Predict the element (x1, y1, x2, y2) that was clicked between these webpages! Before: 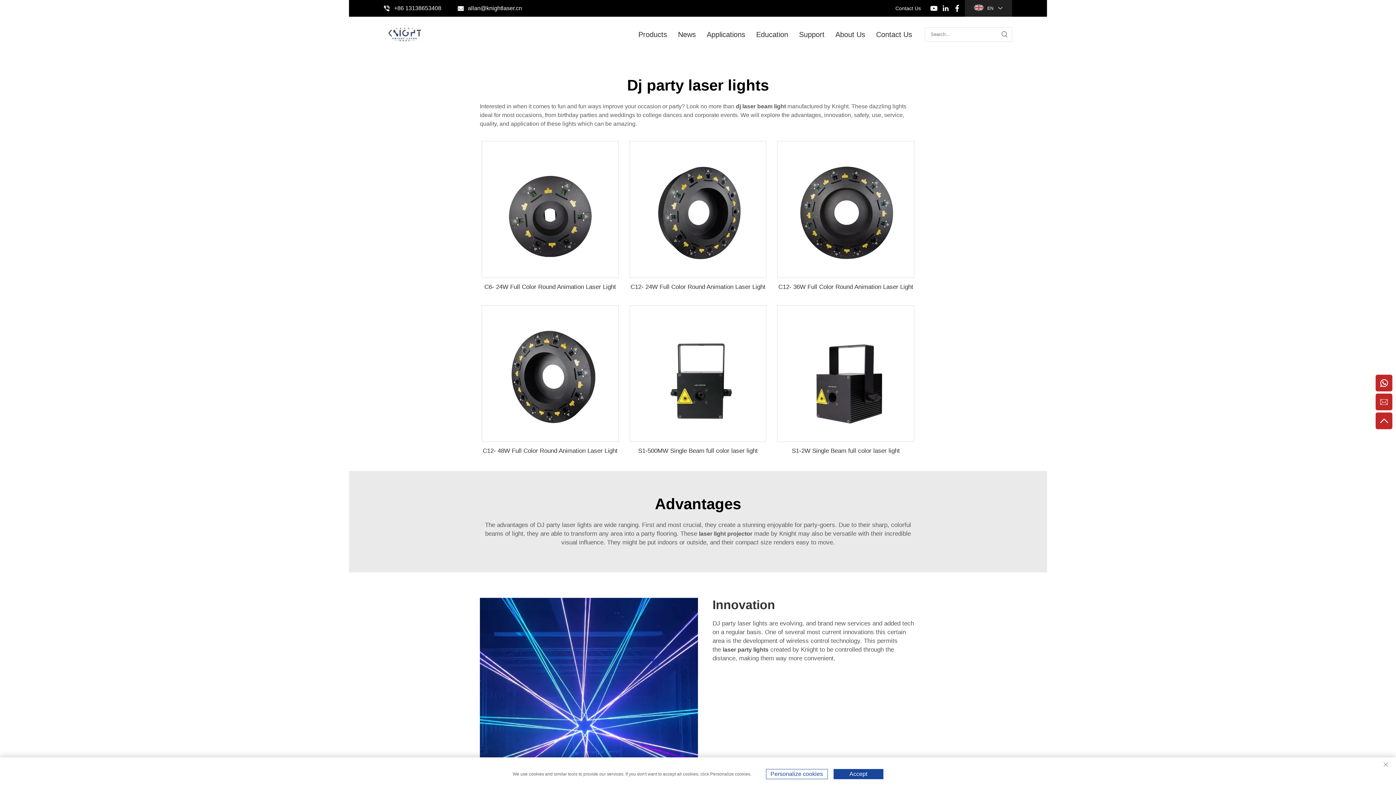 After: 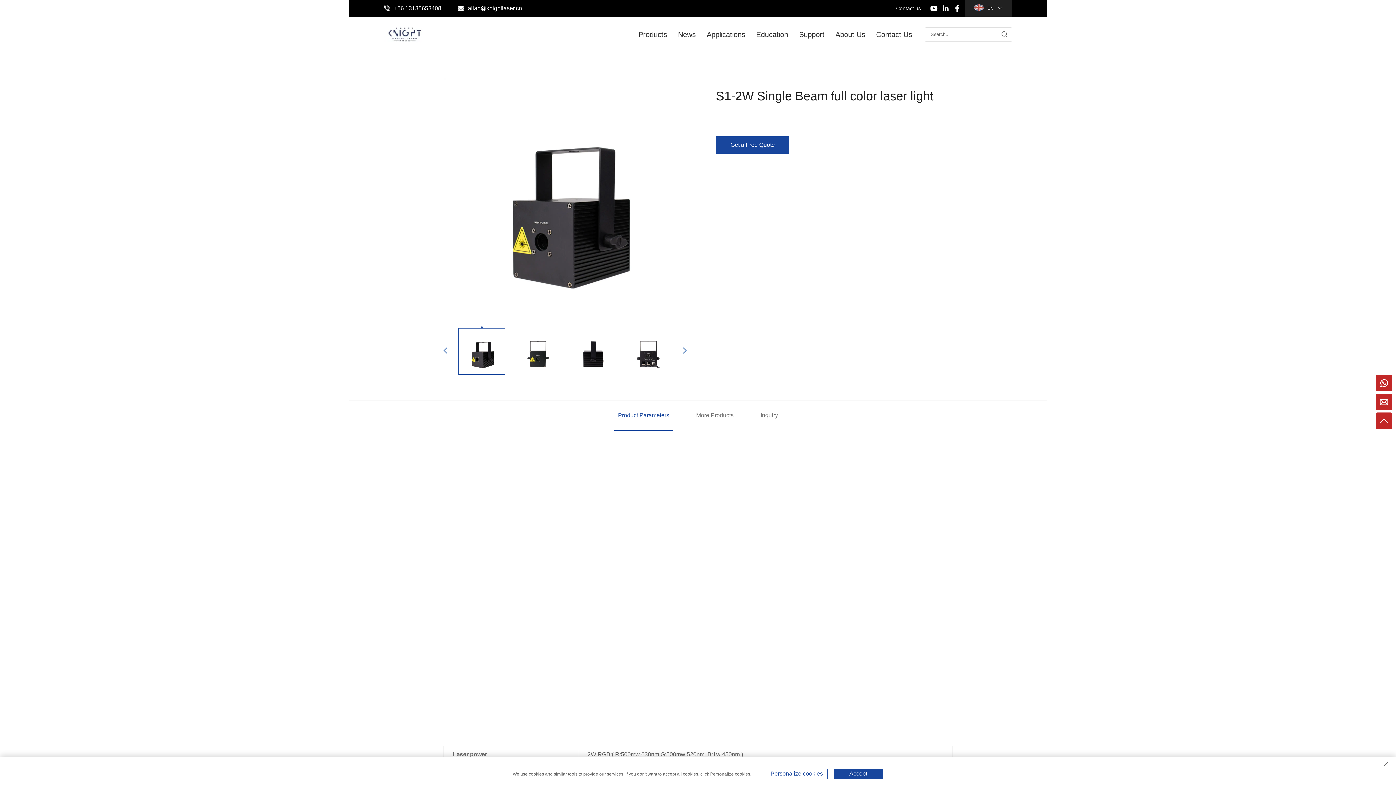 Action: bbox: (777, 305, 914, 442)